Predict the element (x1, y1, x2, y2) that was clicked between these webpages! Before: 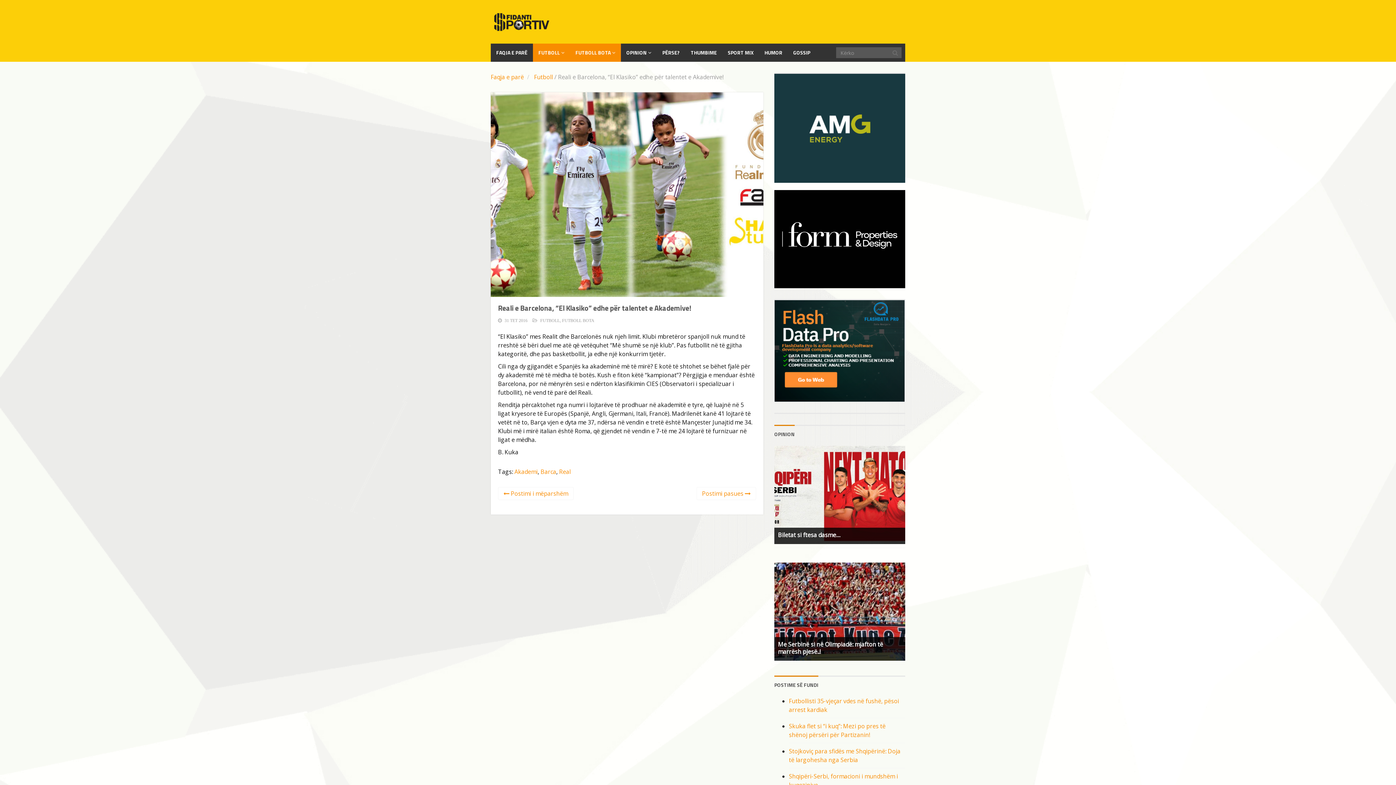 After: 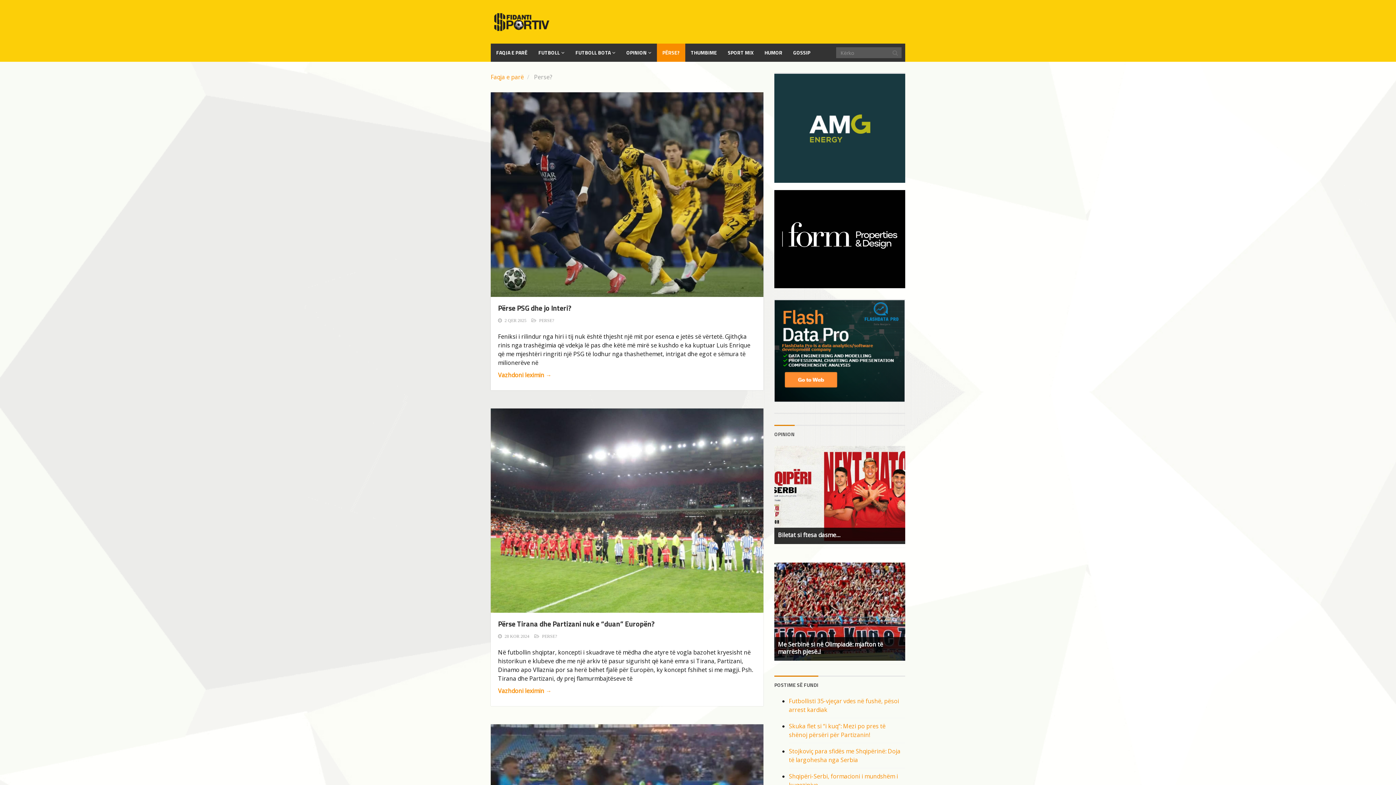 Action: label: PËRSE? bbox: (657, 43, 685, 61)